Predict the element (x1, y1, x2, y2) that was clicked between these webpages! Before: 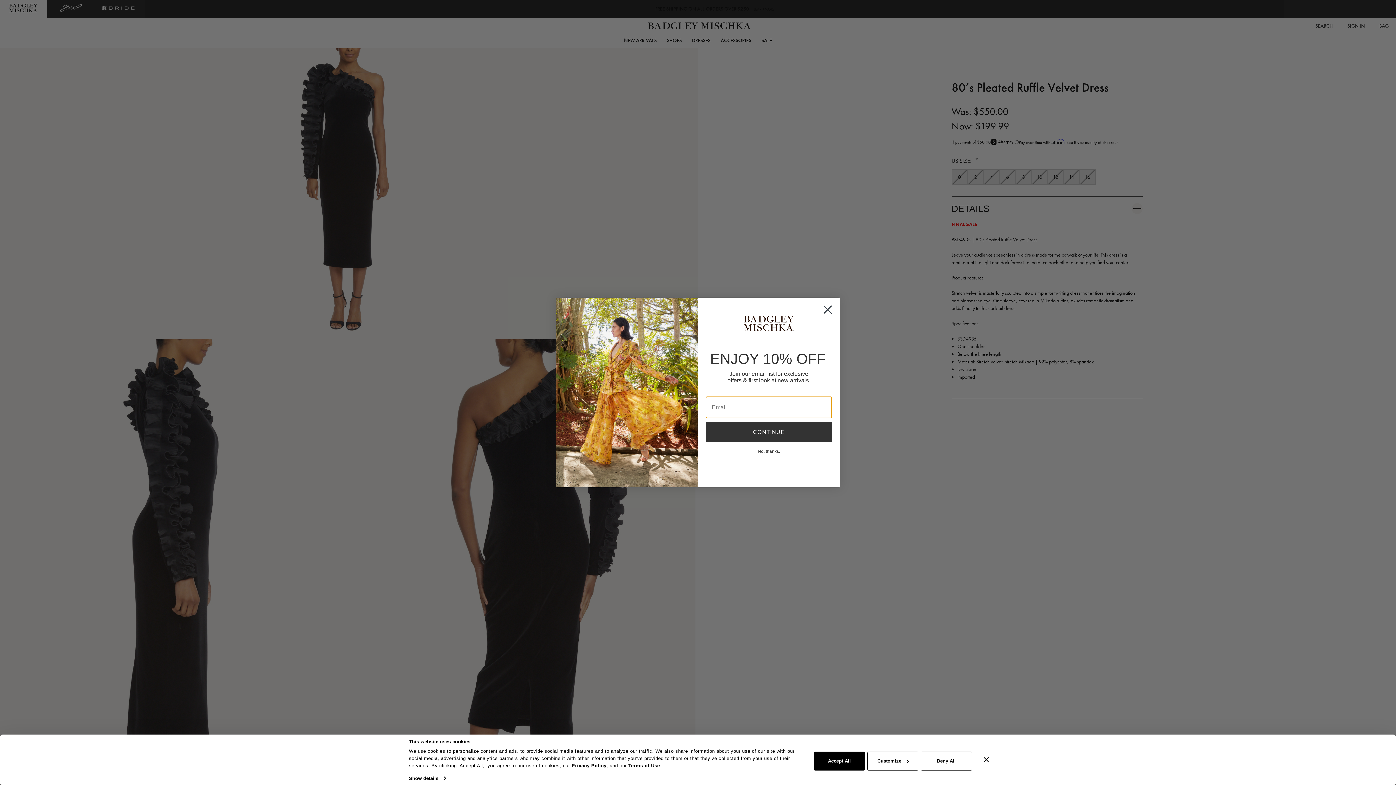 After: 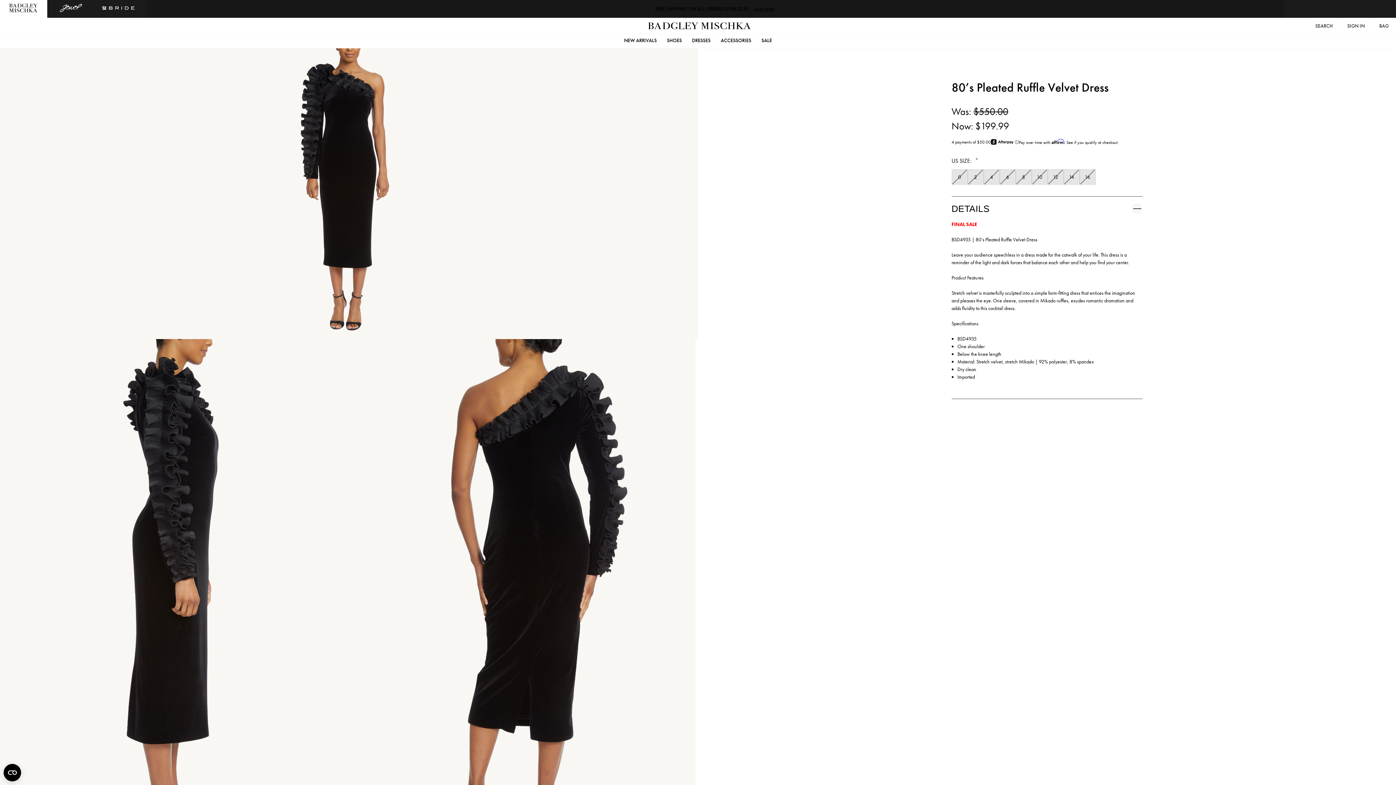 Action: label: Close banner bbox: (984, 757, 989, 762)